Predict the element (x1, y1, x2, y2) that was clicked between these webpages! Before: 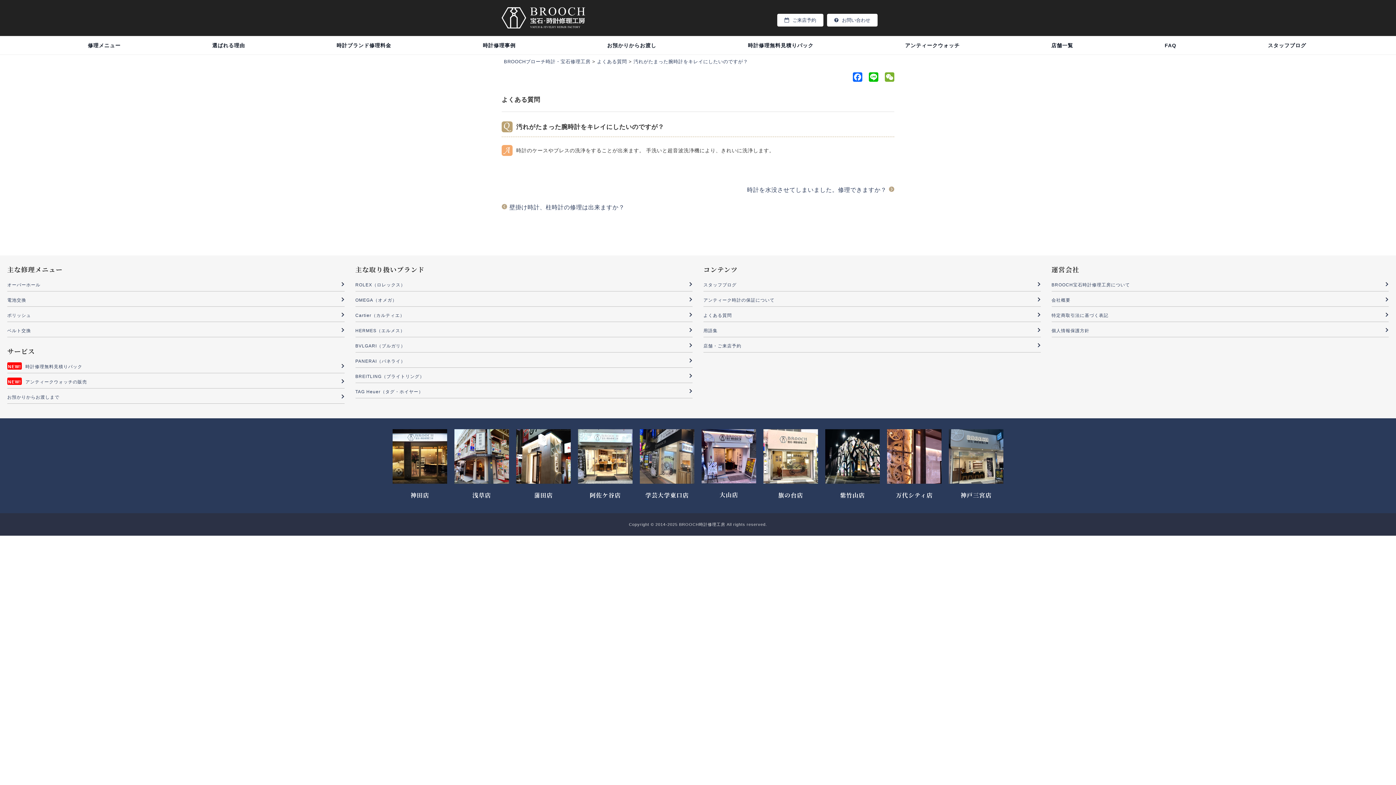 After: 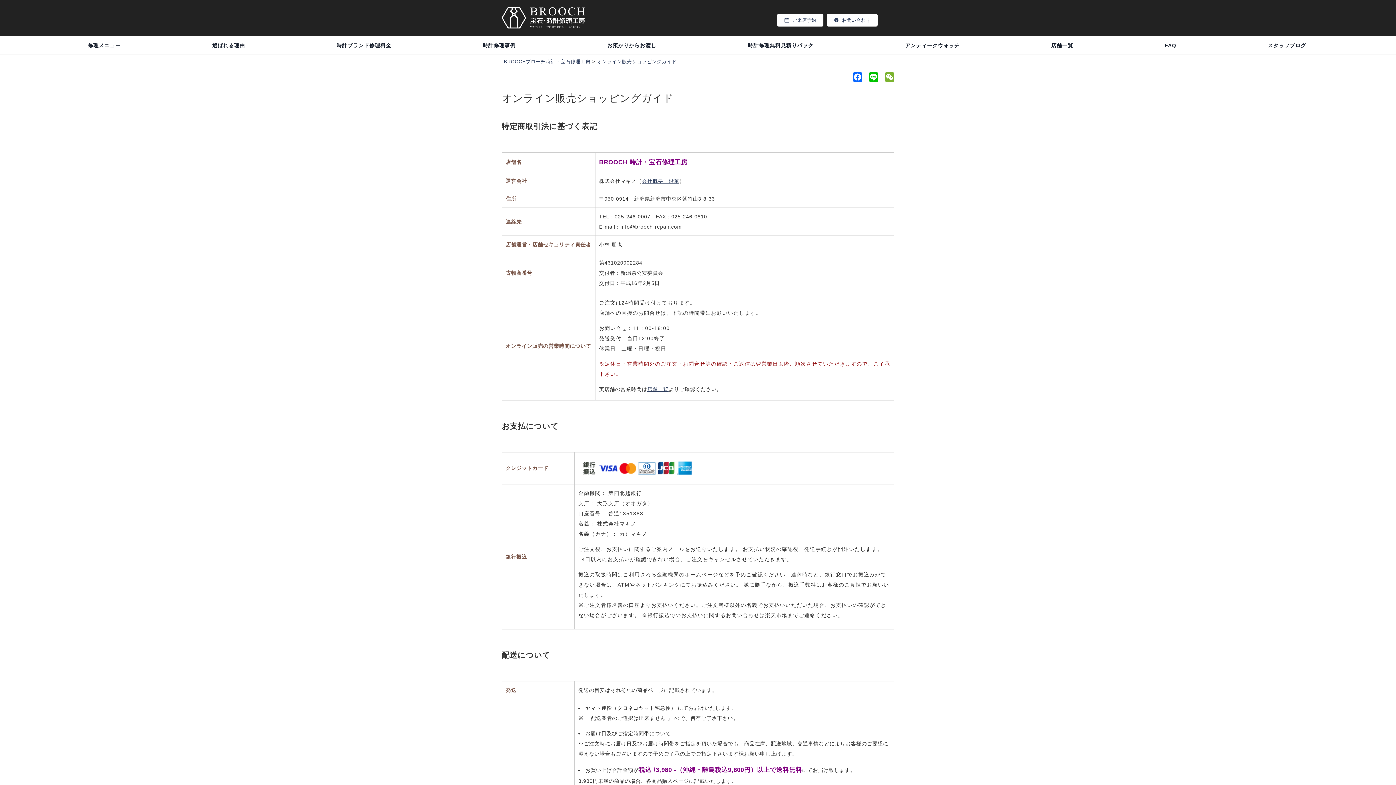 Action: label: 特定商取引法に基づく表記 bbox: (1051, 311, 1384, 320)